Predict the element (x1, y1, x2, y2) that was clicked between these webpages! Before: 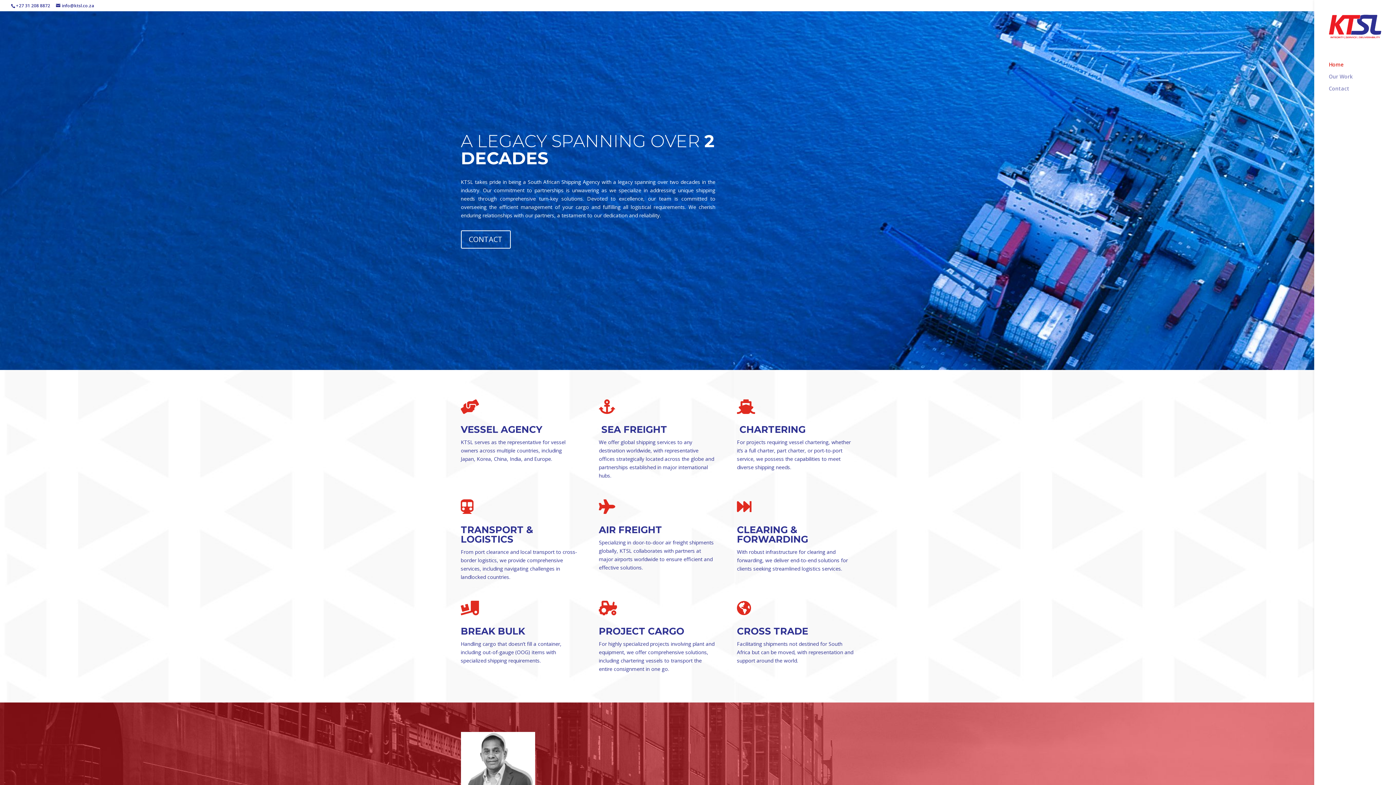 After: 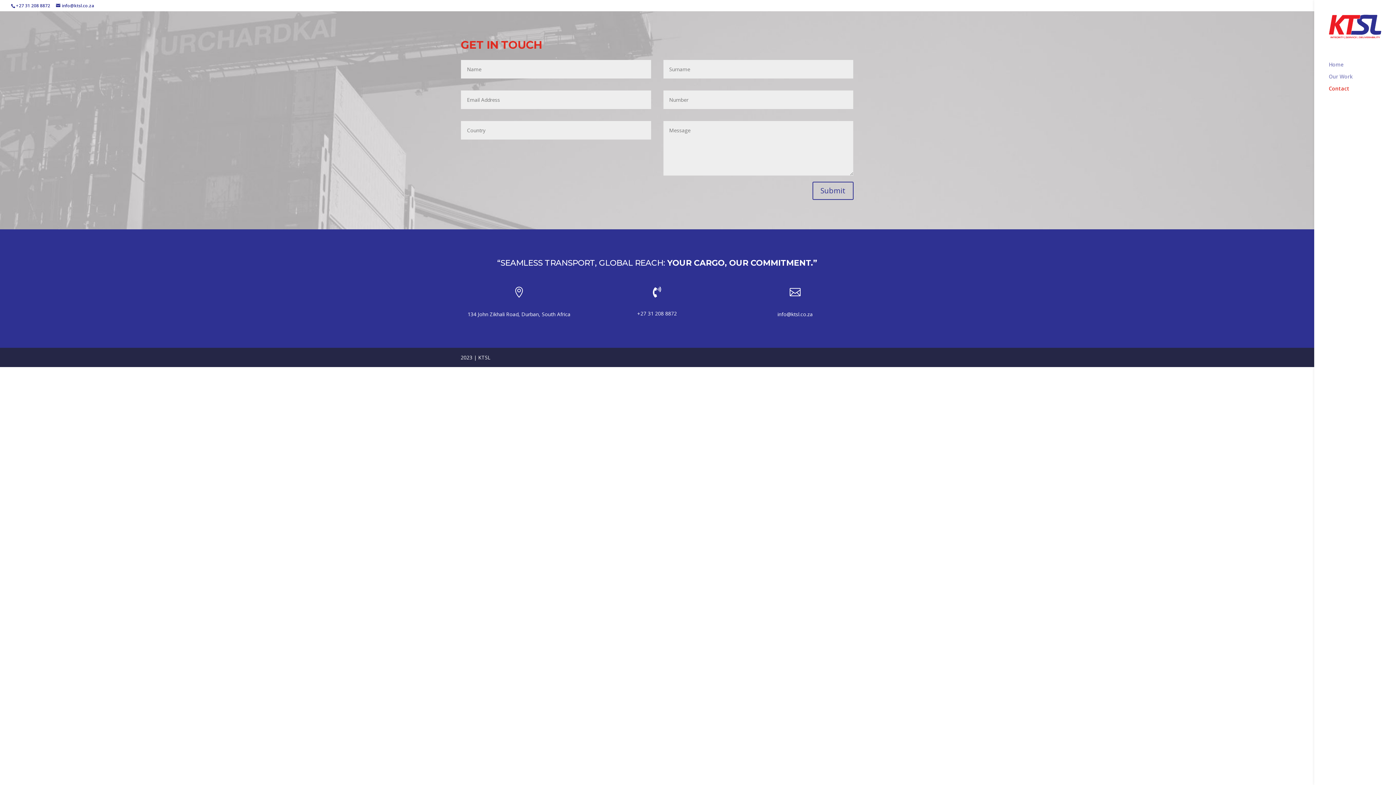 Action: bbox: (1329, 86, 1396, 98) label: Contact